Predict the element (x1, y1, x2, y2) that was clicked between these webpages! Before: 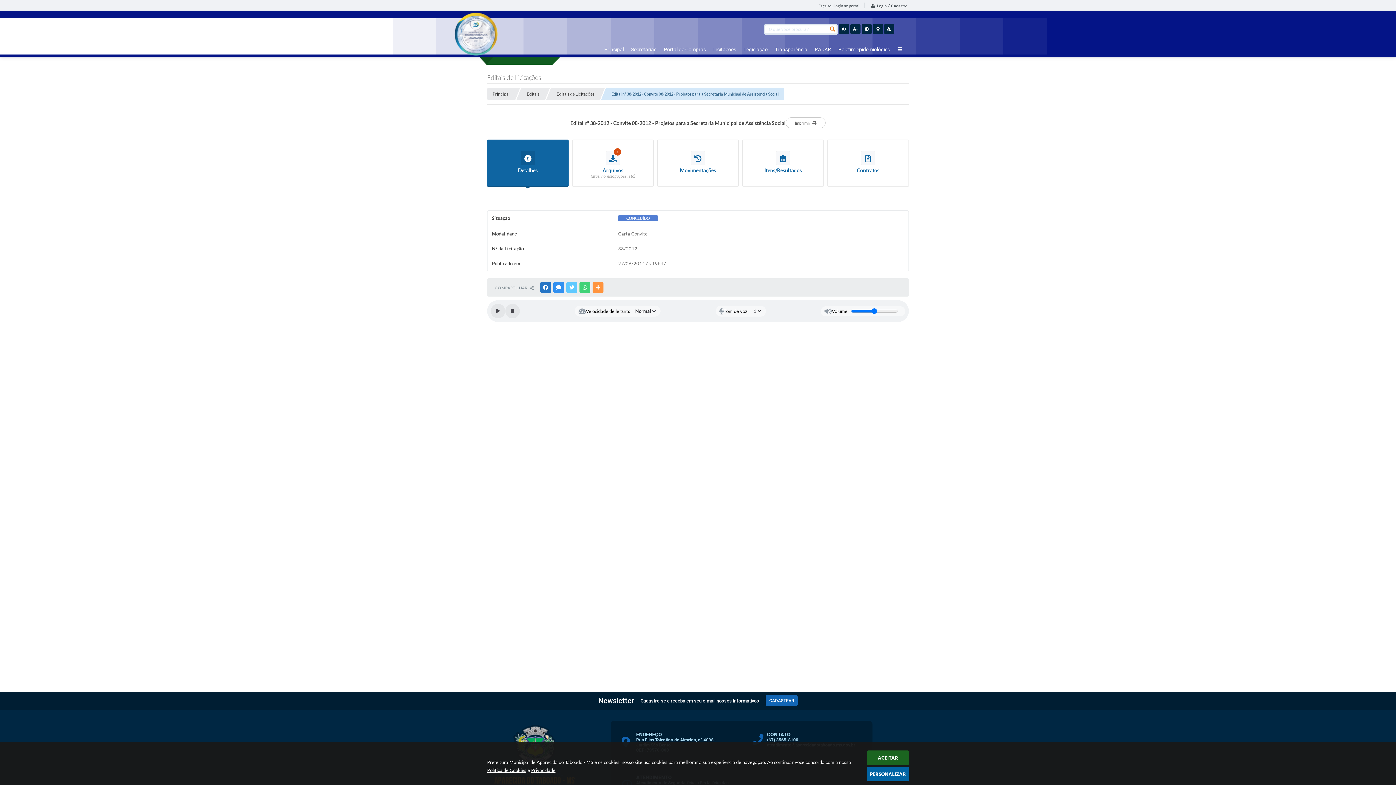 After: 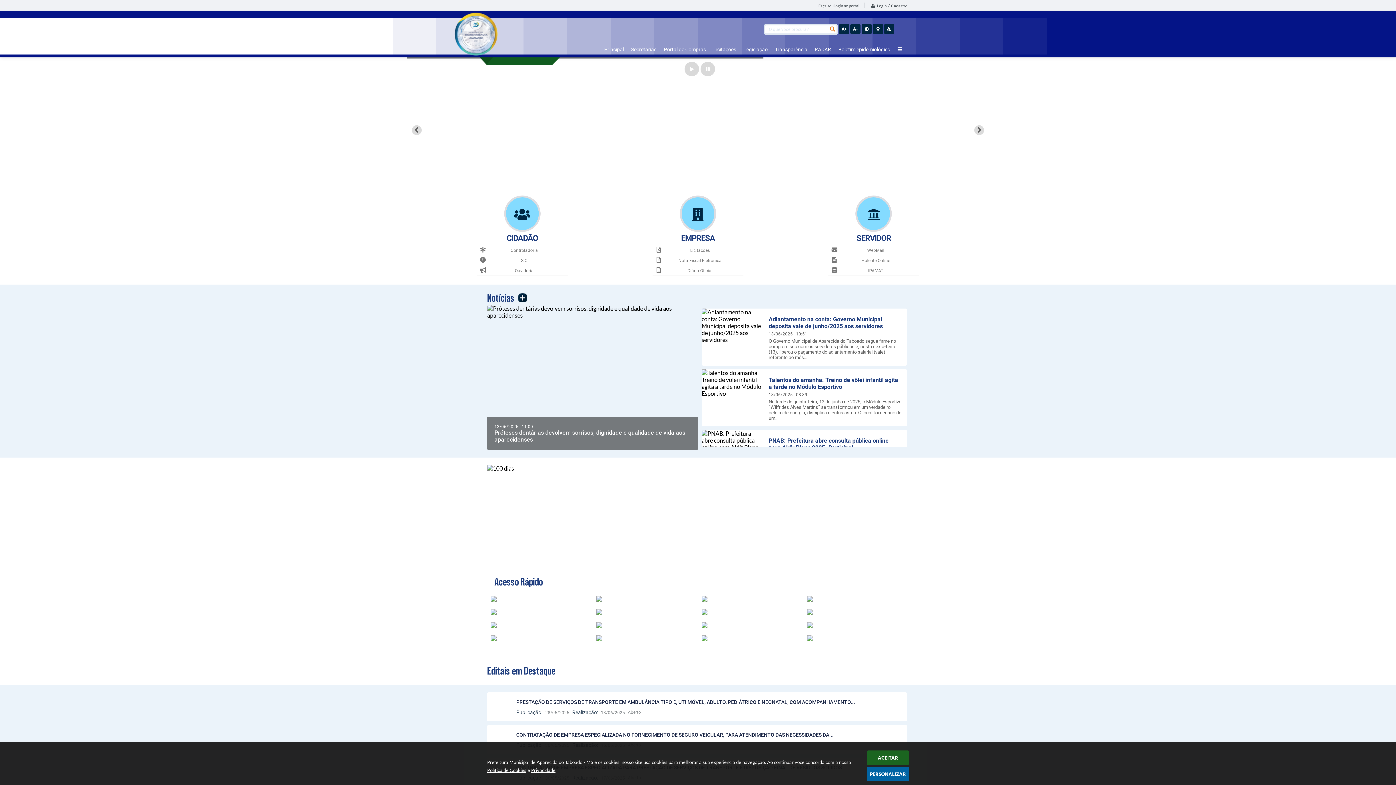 Action: bbox: (828, 24, 837, 34)